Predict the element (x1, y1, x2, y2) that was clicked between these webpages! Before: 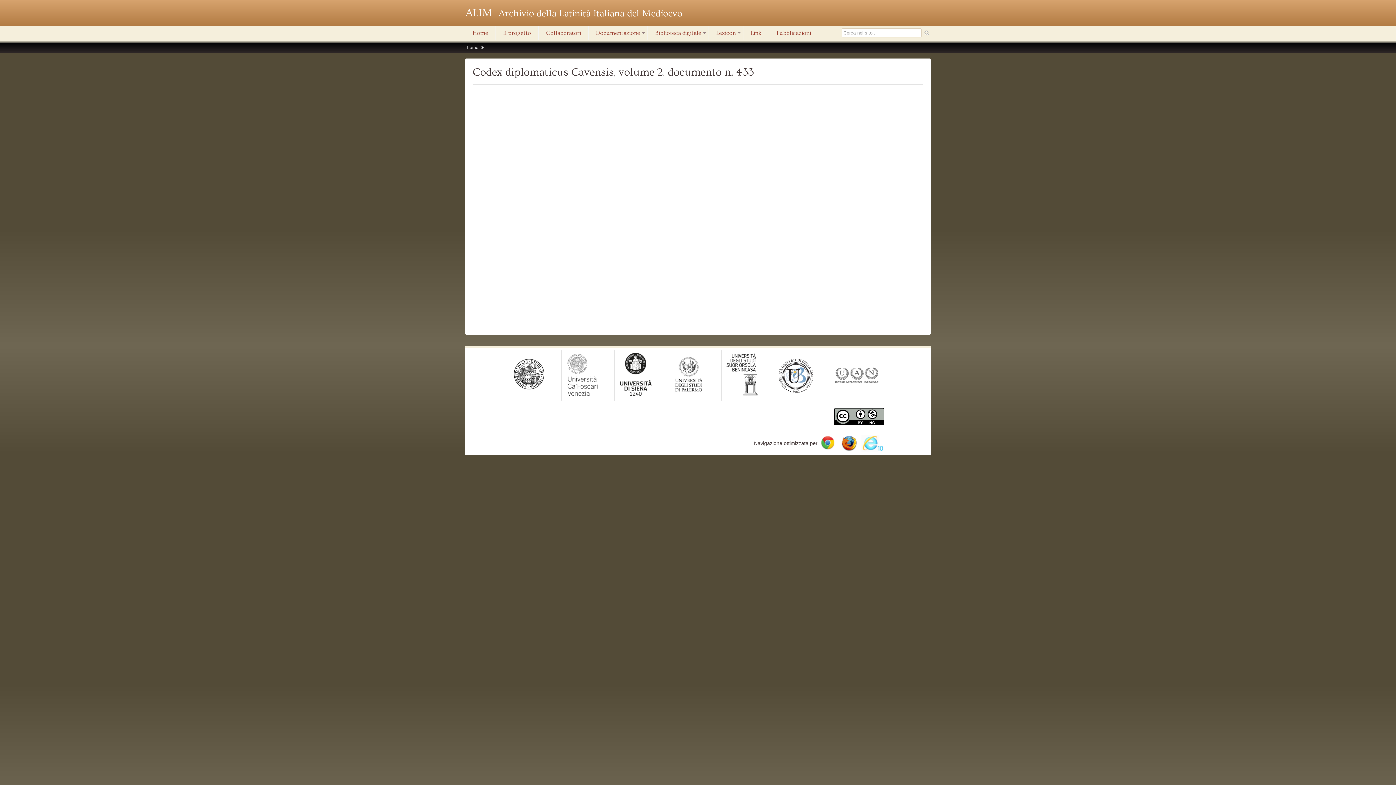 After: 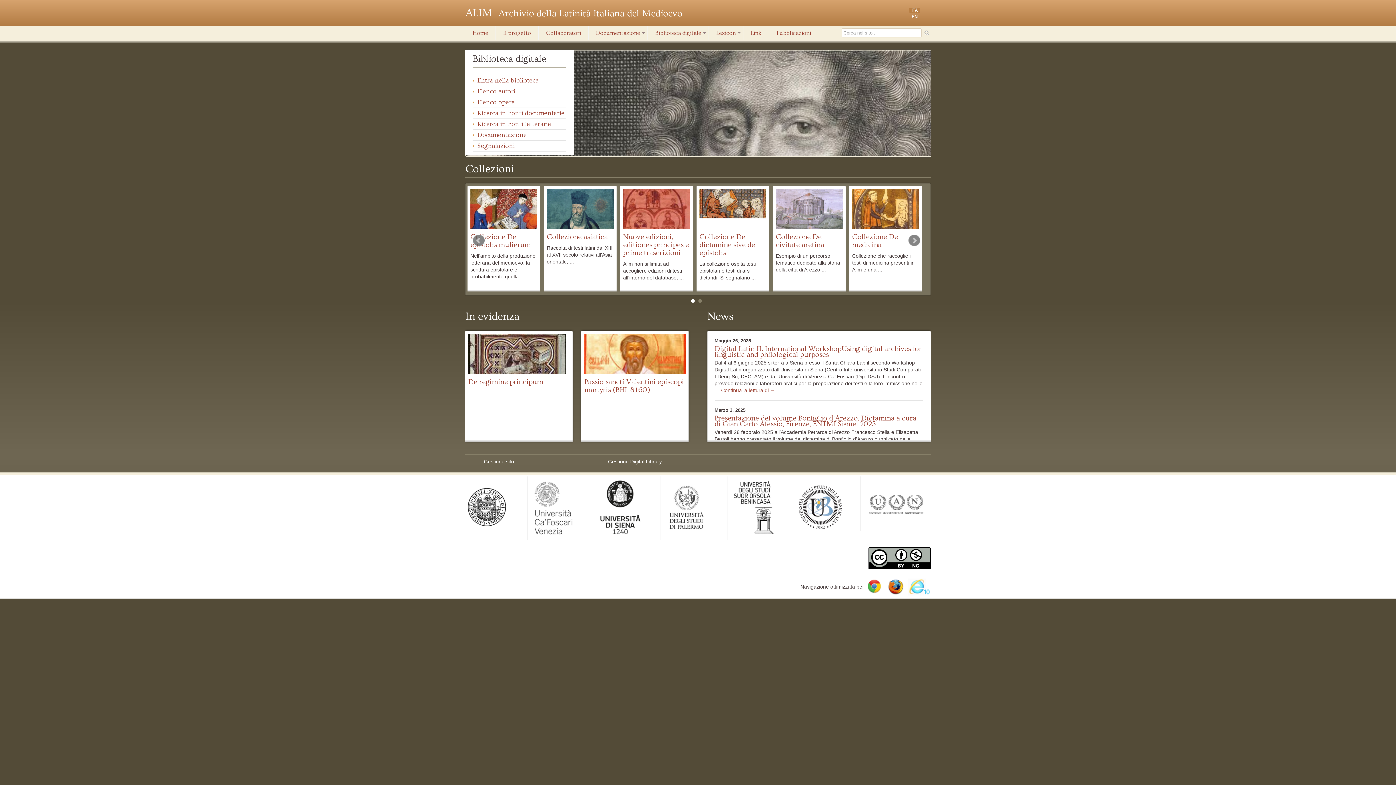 Action: label: ALIM Archivio della Latinità Italiana del Medioevo bbox: (465, 11, 682, 17)